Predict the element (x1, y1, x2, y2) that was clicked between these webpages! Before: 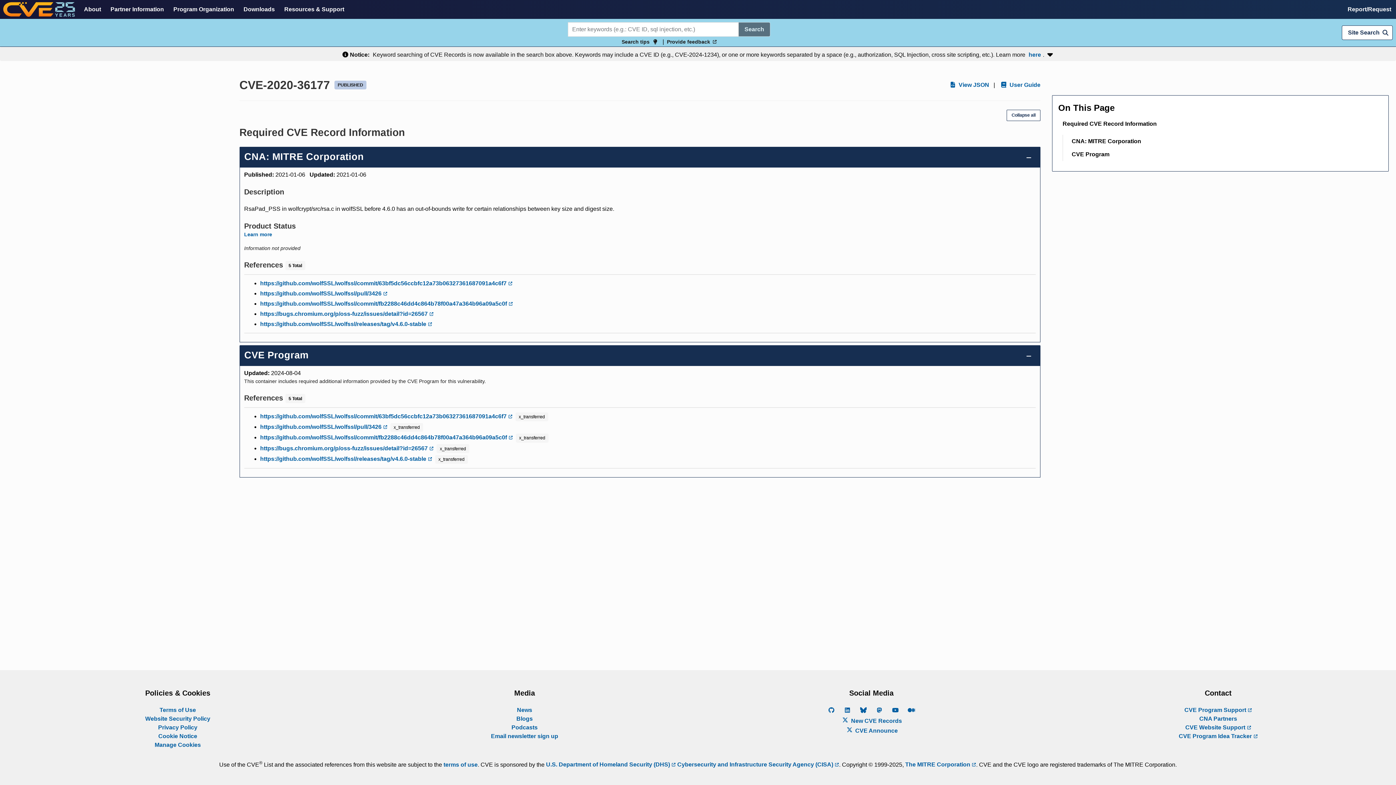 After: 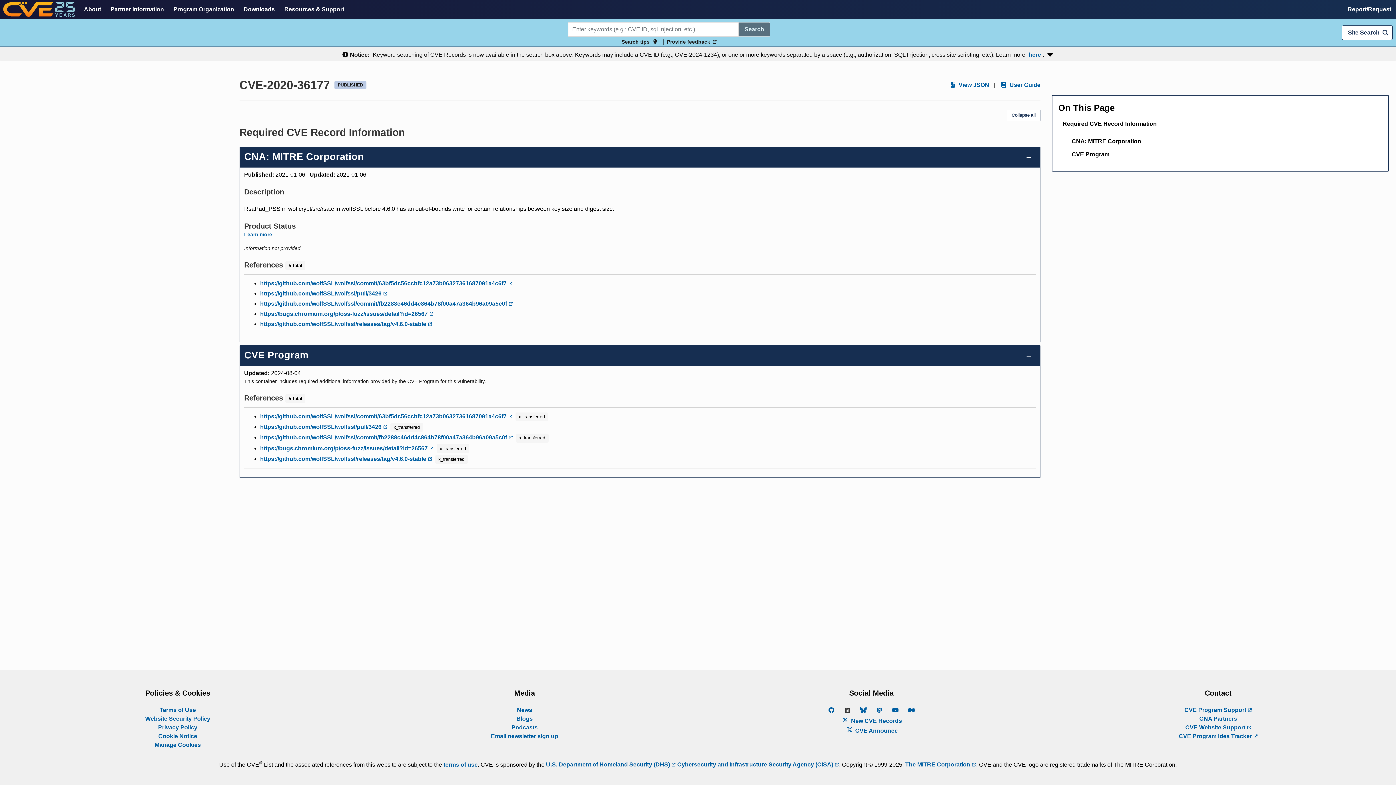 Action: bbox: (843, 708, 852, 714)